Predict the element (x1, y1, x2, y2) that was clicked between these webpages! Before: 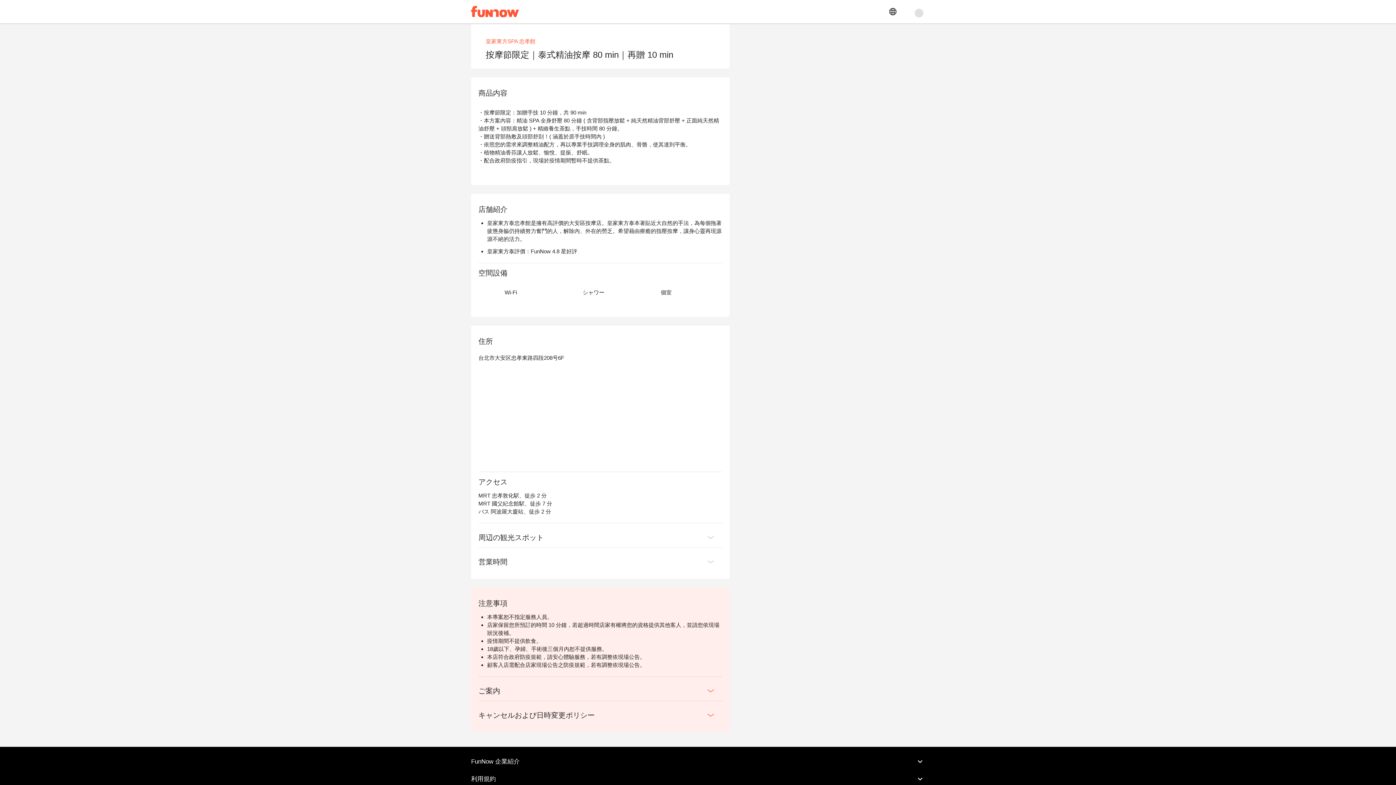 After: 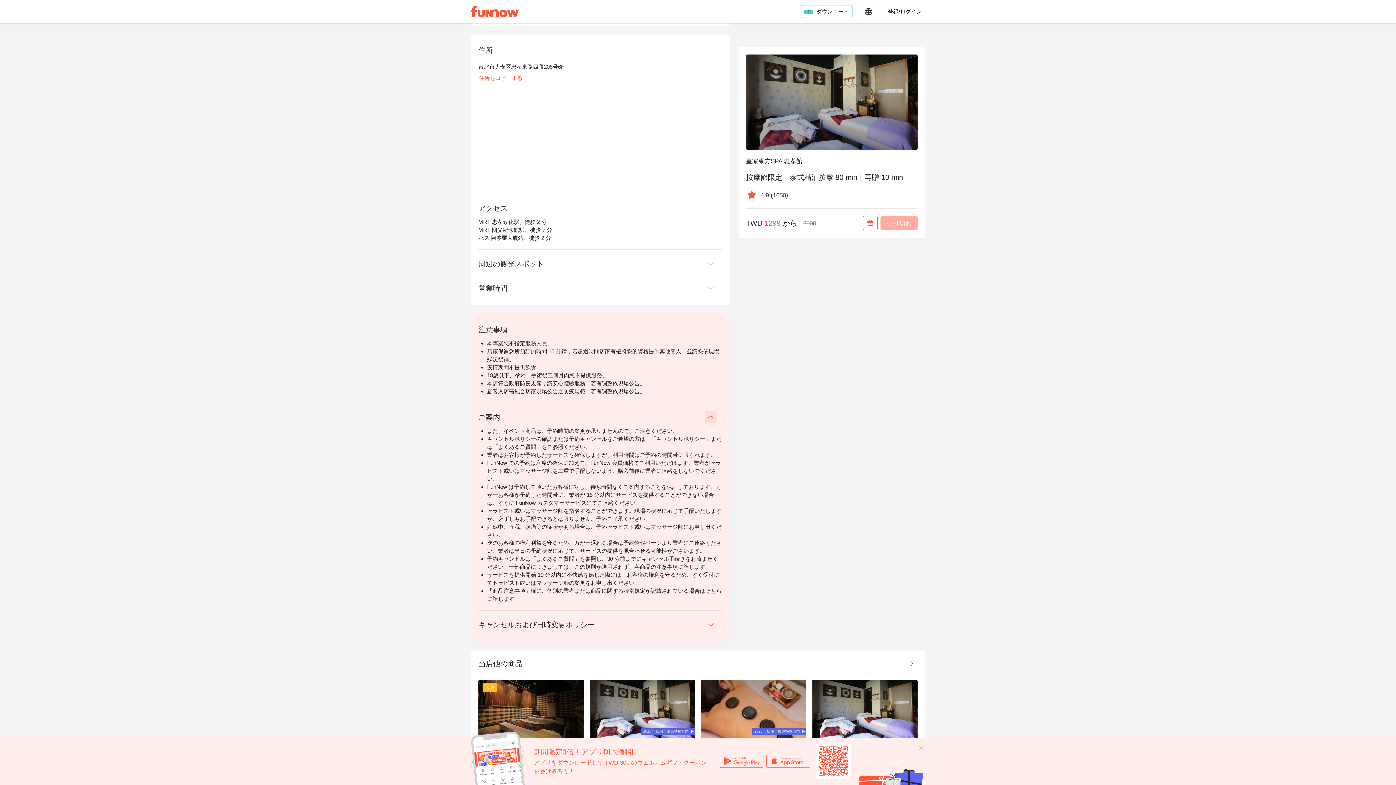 Action: bbox: (240, 705, 251, 717)